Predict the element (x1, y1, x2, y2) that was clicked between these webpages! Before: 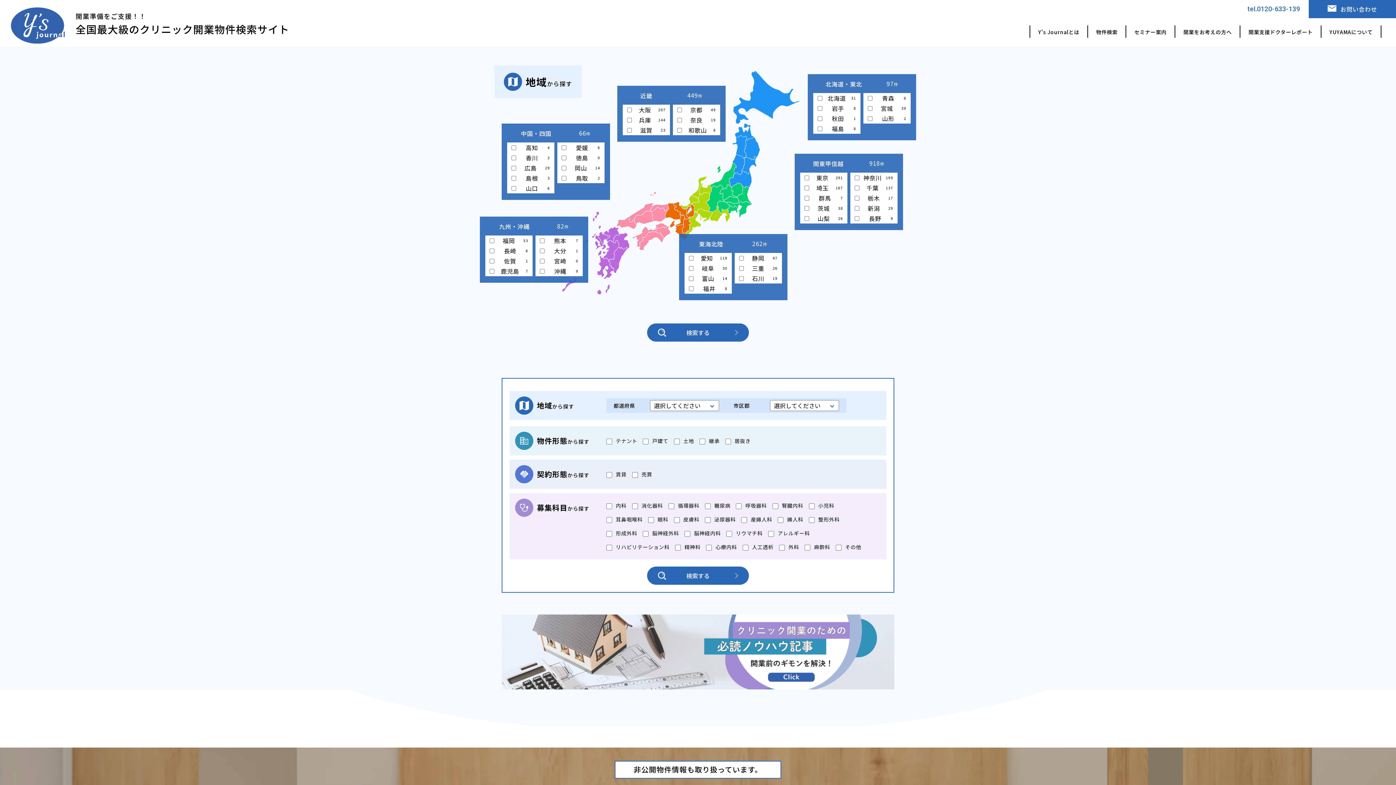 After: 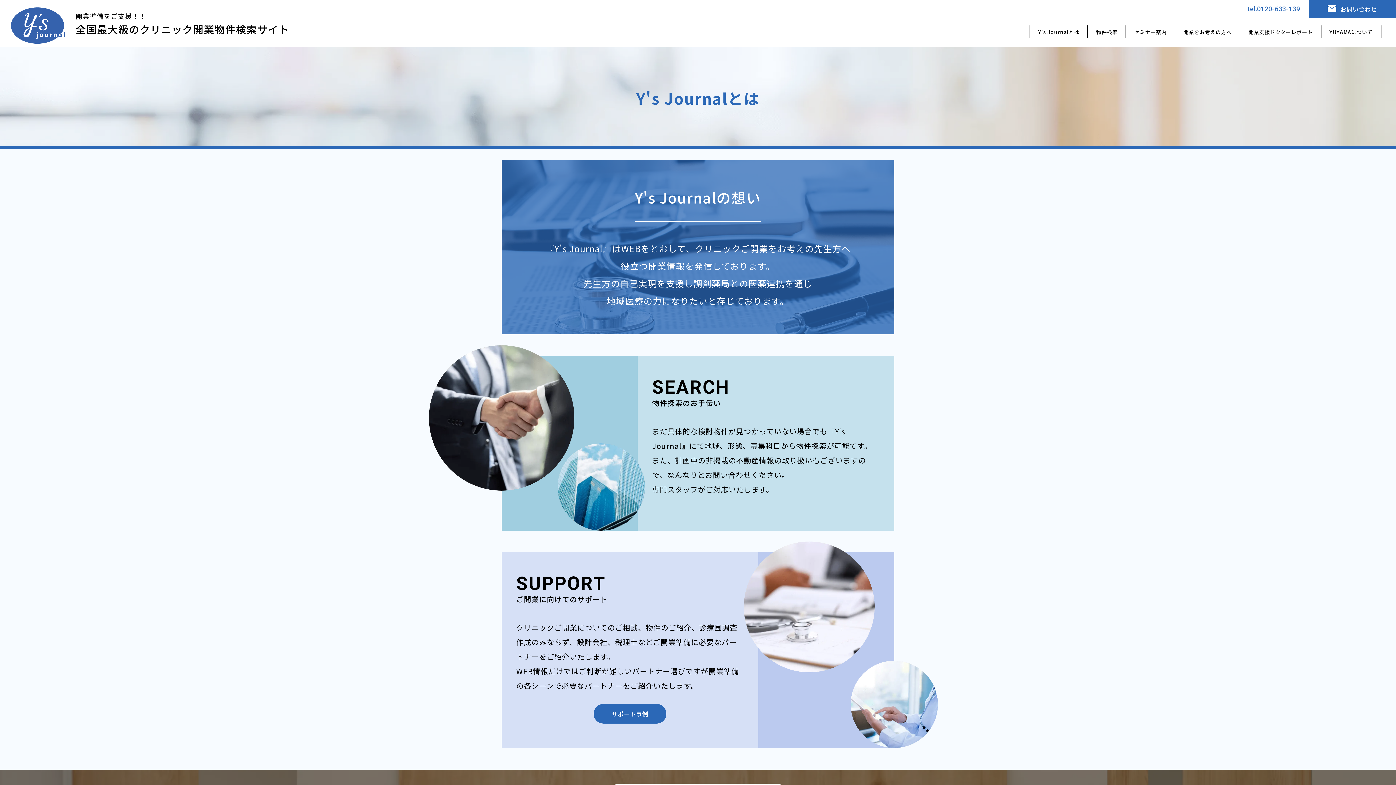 Action: bbox: (1038, 28, 1079, 35) label: Y's Journalとは